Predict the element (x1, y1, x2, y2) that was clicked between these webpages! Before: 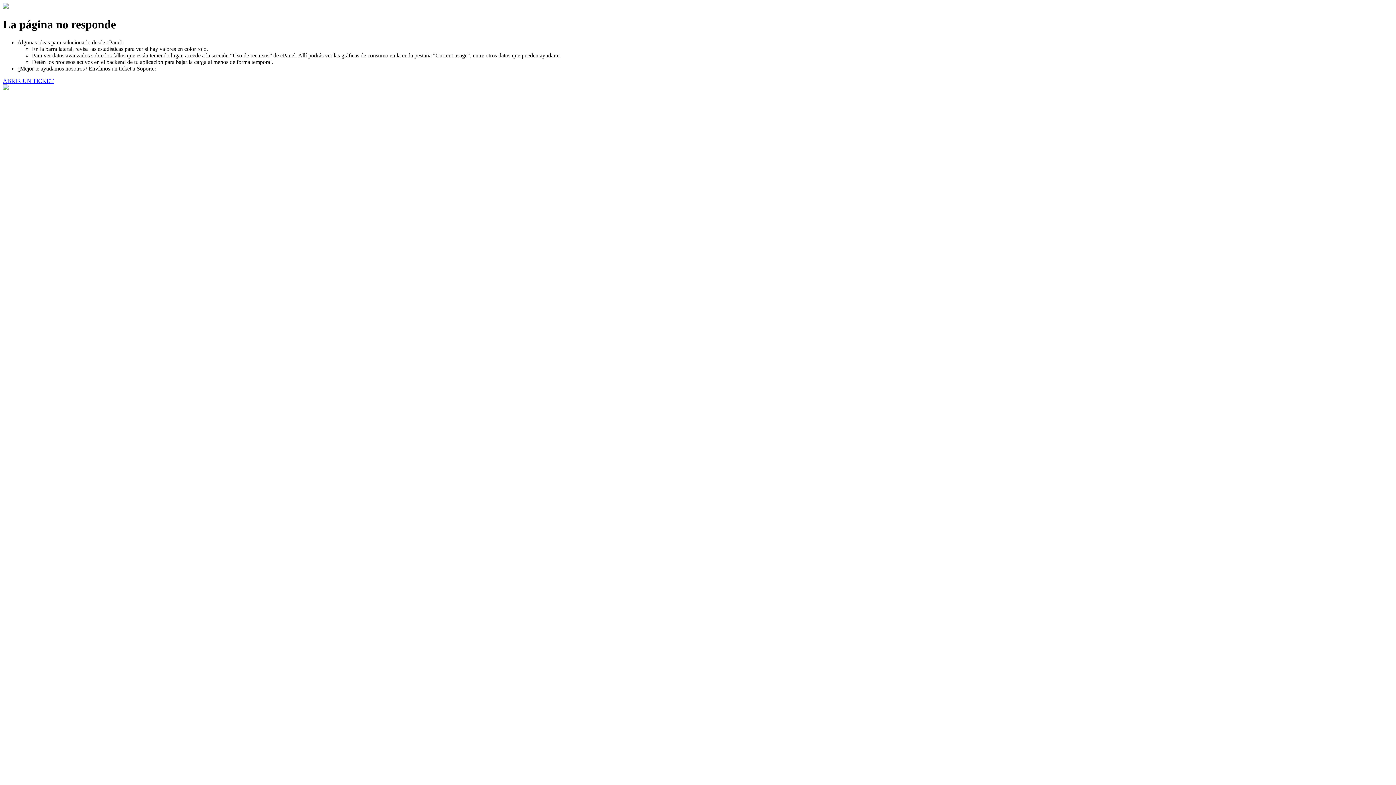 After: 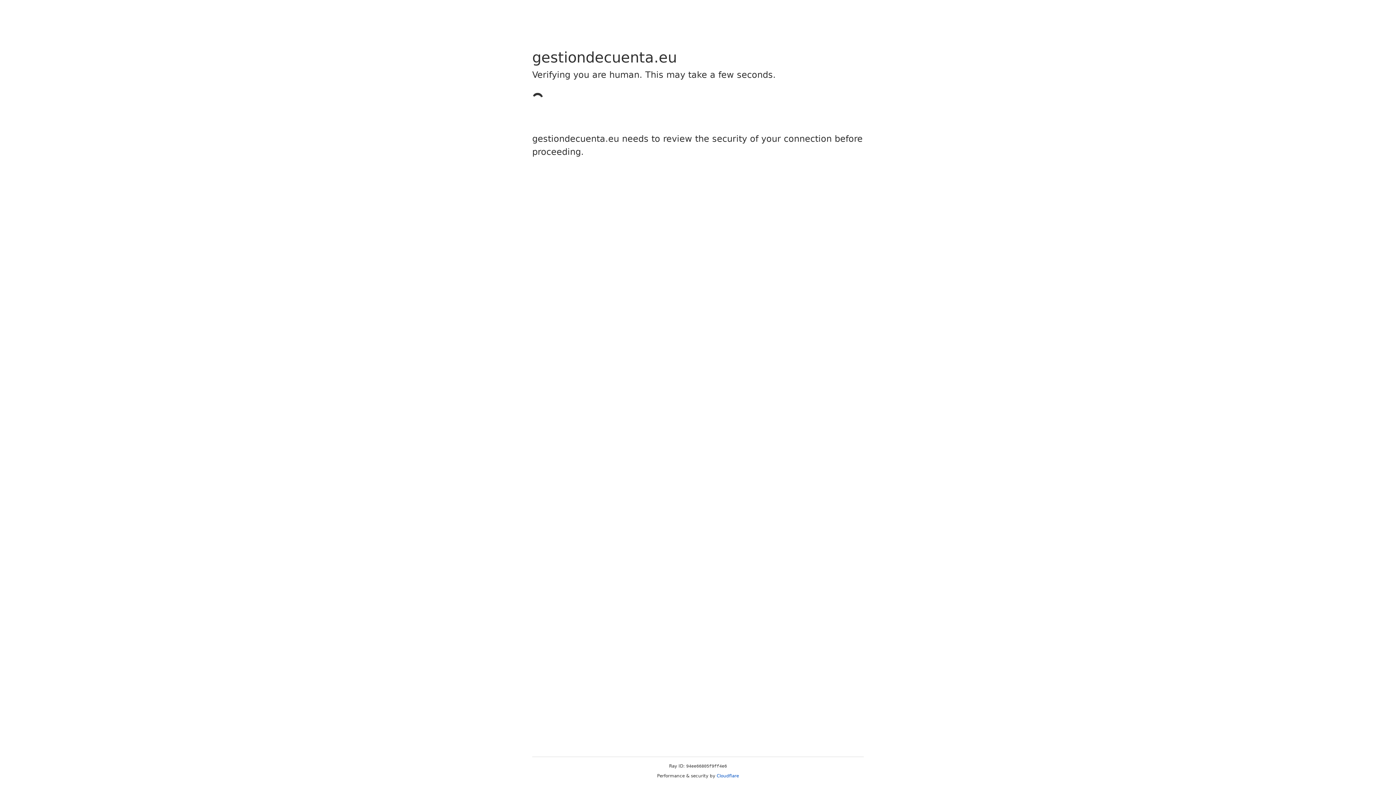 Action: label: ABRIR UN TICKET bbox: (2, 77, 53, 83)